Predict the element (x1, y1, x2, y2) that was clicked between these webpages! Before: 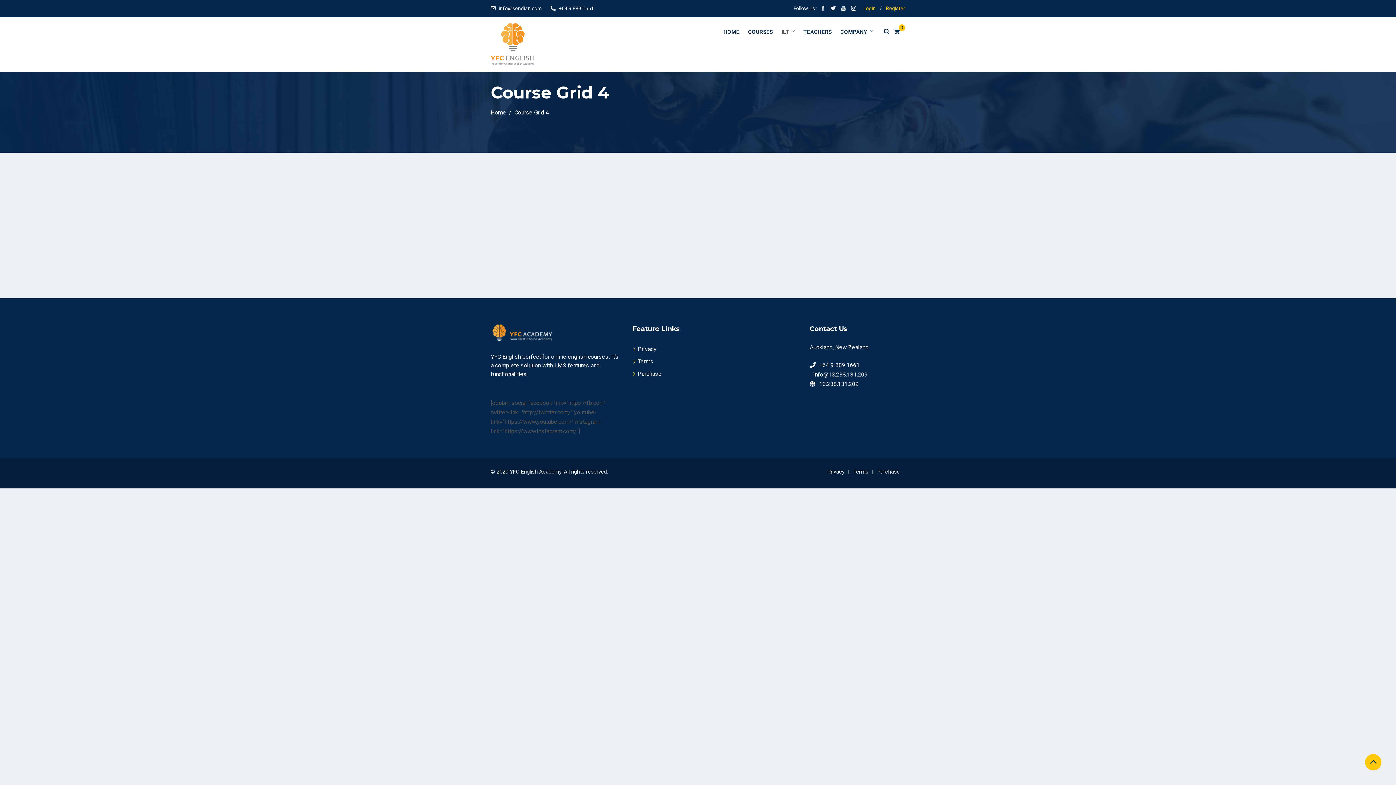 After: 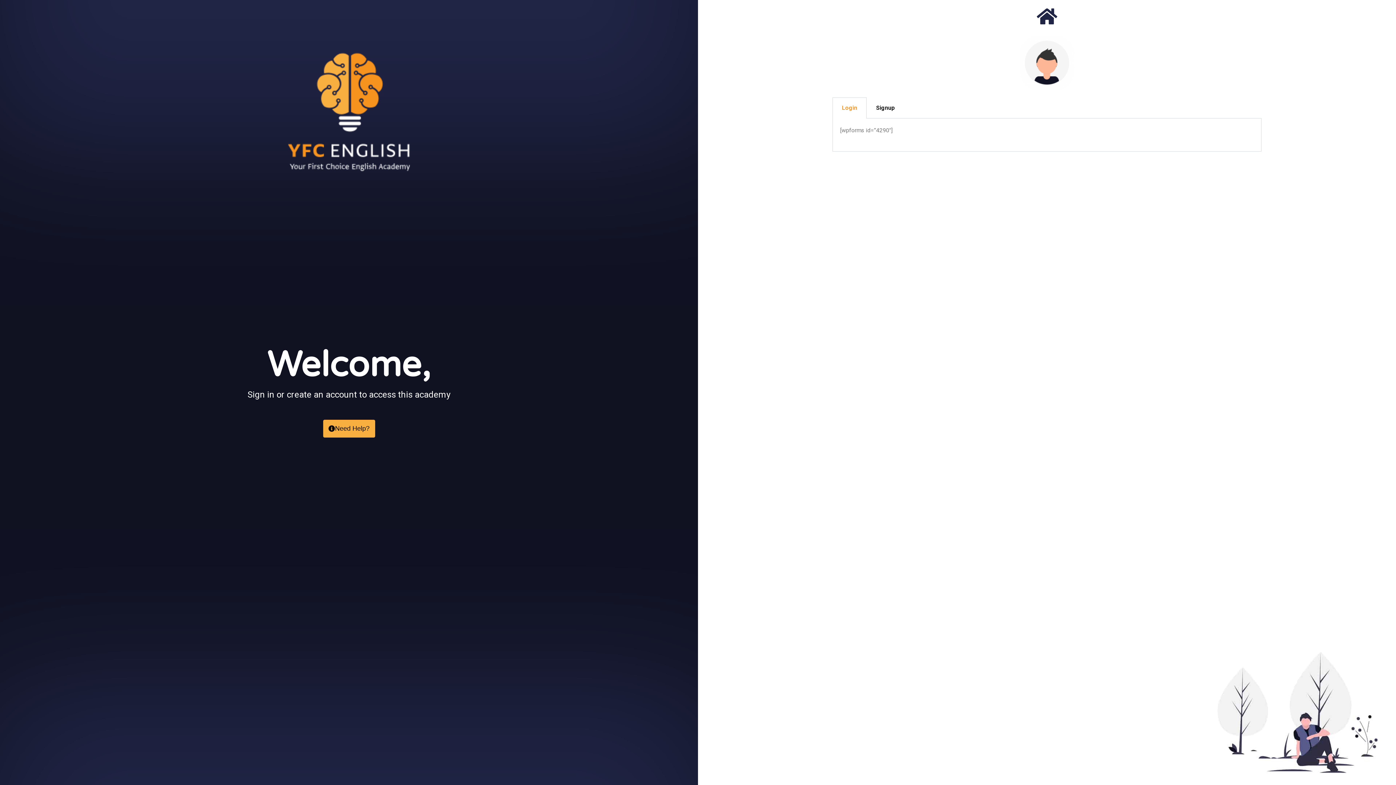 Action: bbox: (863, 4, 876, 12) label: Login